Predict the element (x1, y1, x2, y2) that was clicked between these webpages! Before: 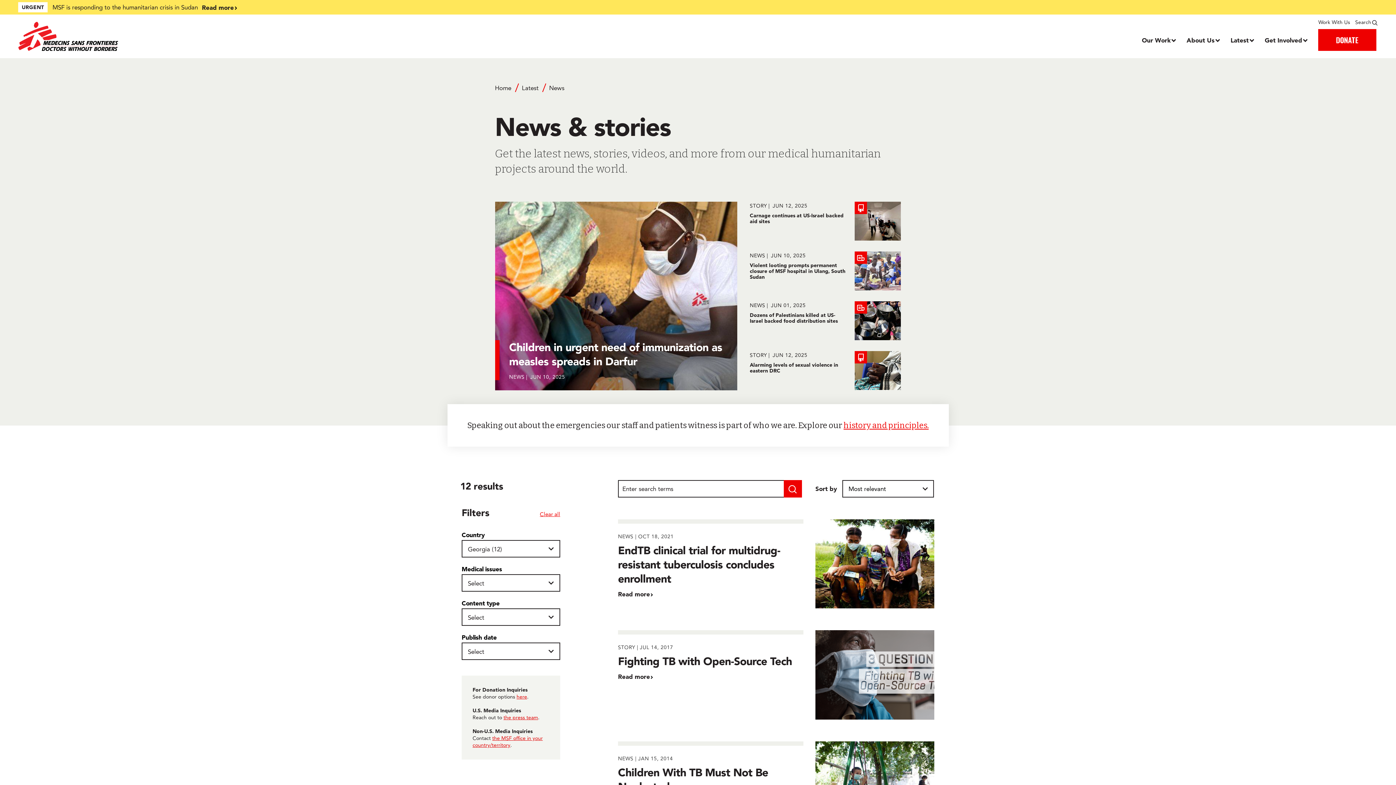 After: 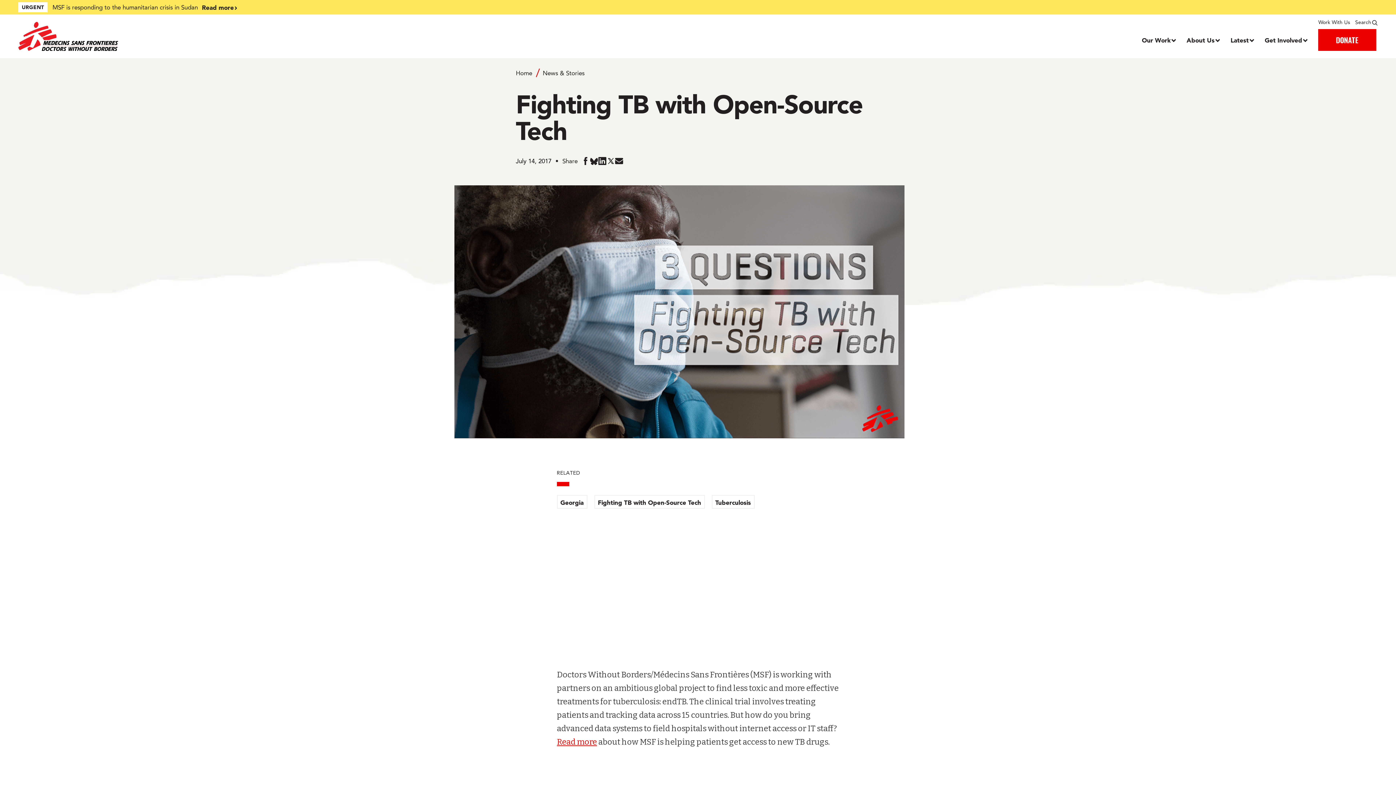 Action: bbox: (618, 630, 934, 719) label: Fighting TB with Open-Source Tech